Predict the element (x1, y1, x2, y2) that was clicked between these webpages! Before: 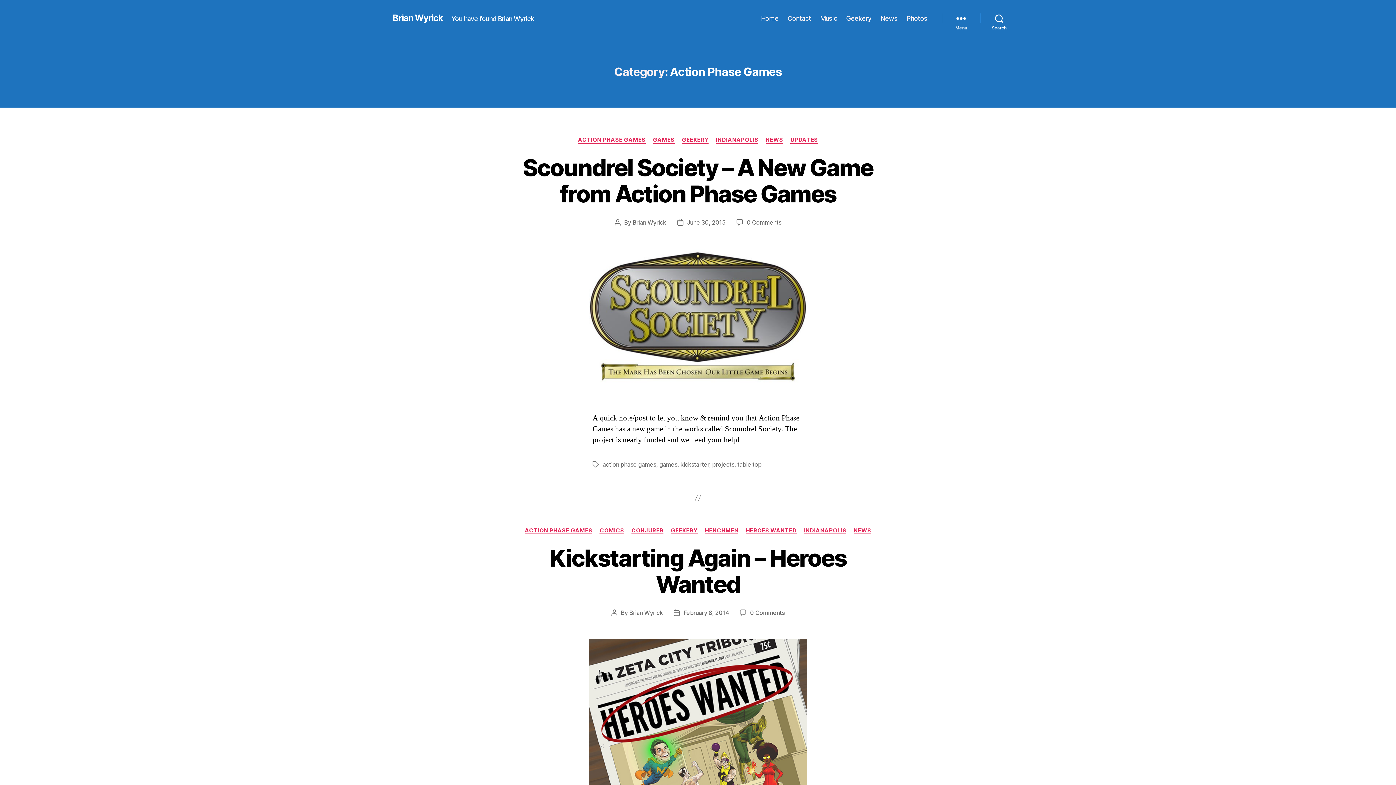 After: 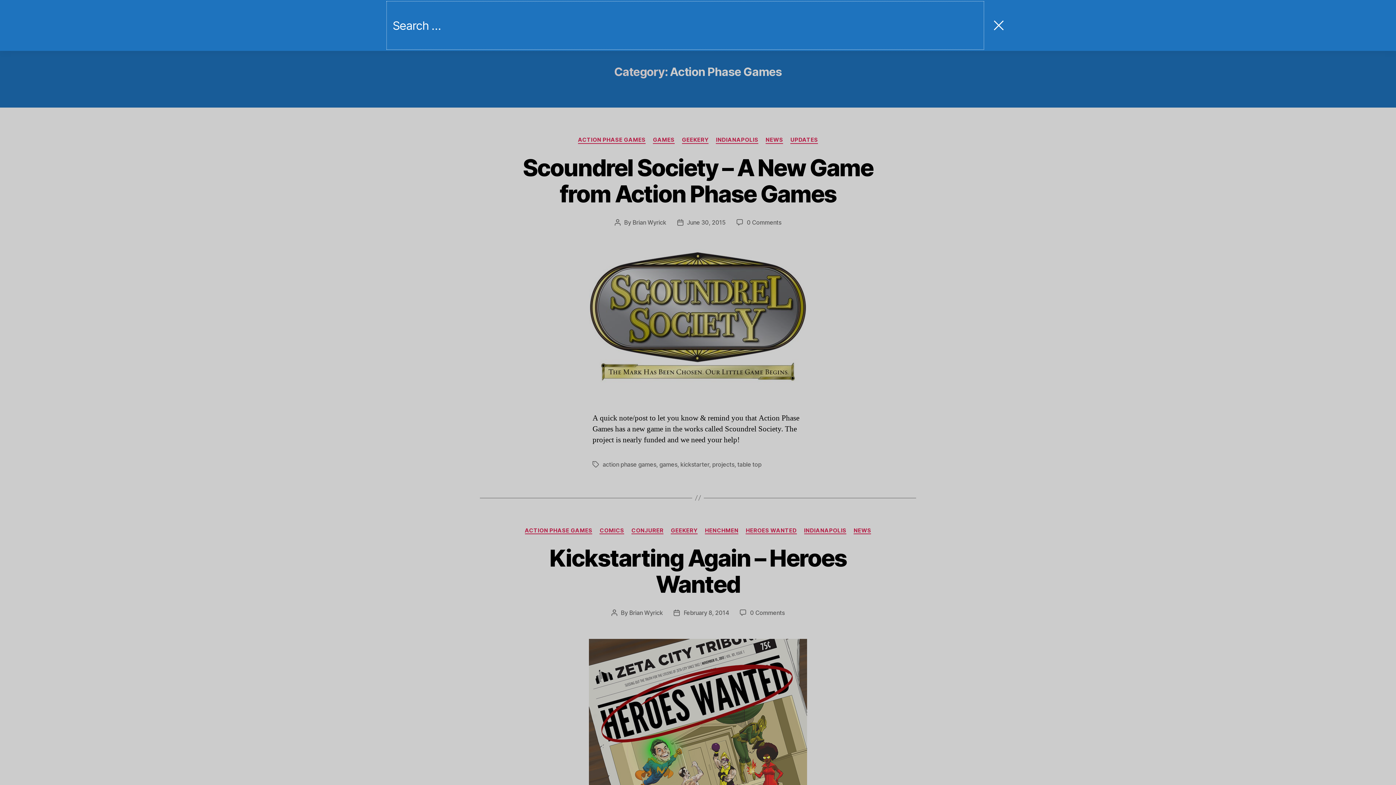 Action: bbox: (980, 10, 1018, 26) label: Search